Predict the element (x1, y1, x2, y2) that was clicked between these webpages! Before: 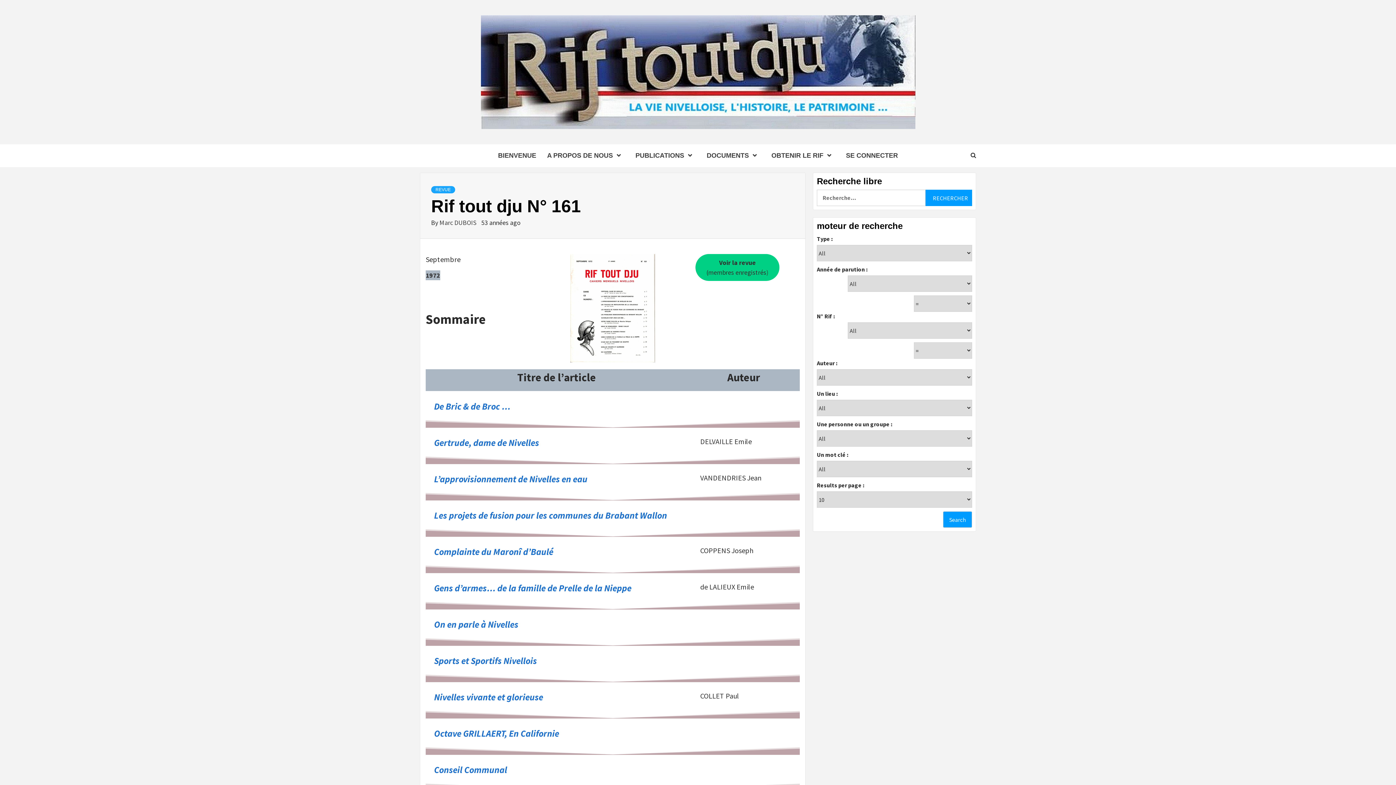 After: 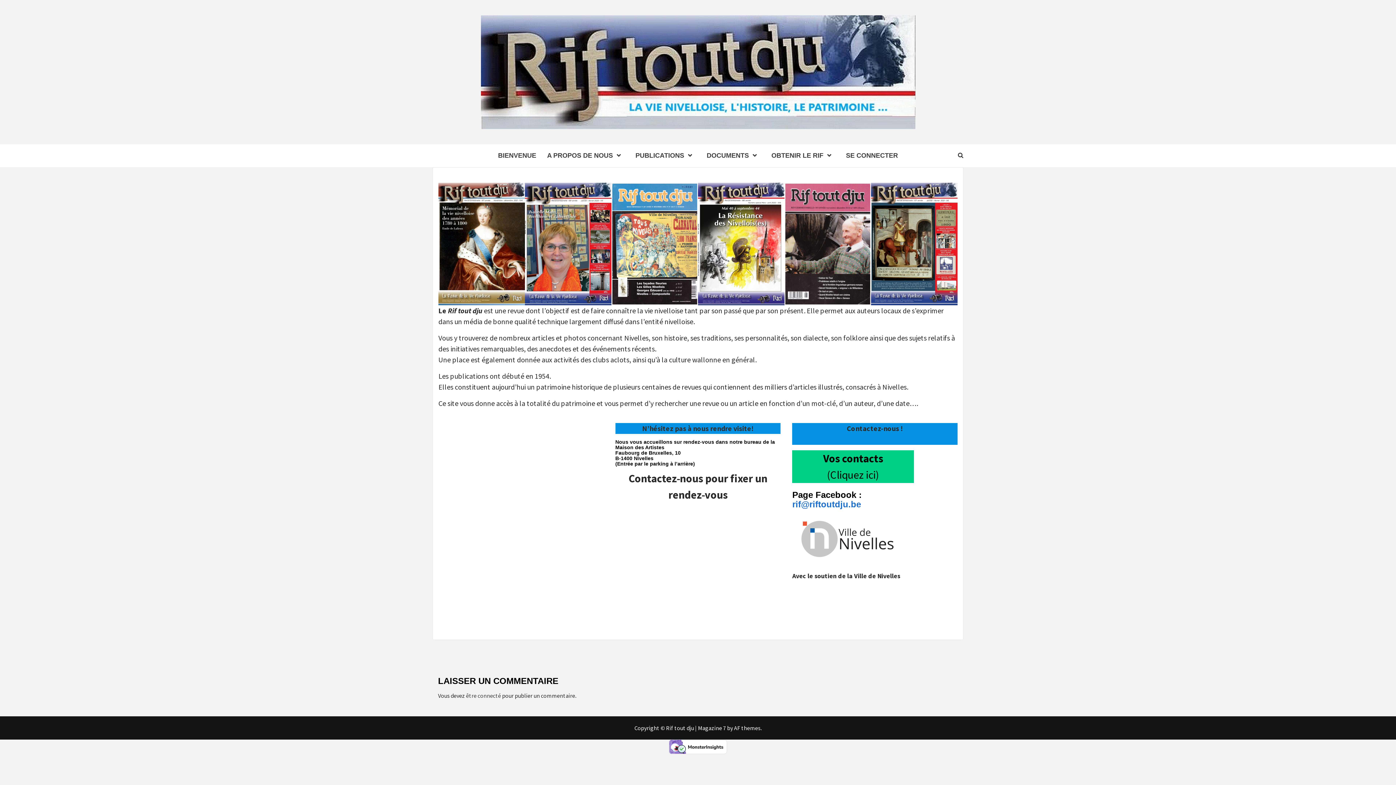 Action: label: BIENVENUE bbox: (492, 144, 541, 167)